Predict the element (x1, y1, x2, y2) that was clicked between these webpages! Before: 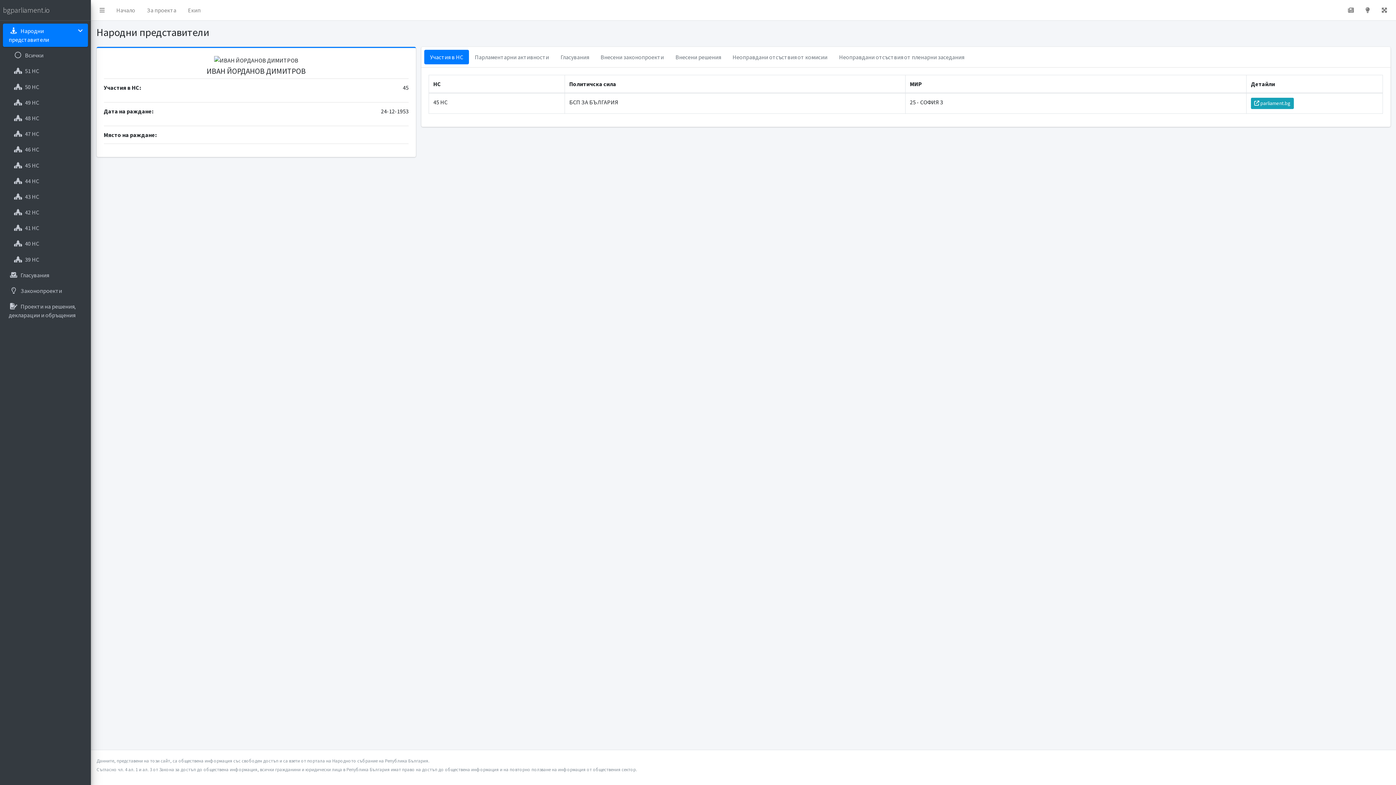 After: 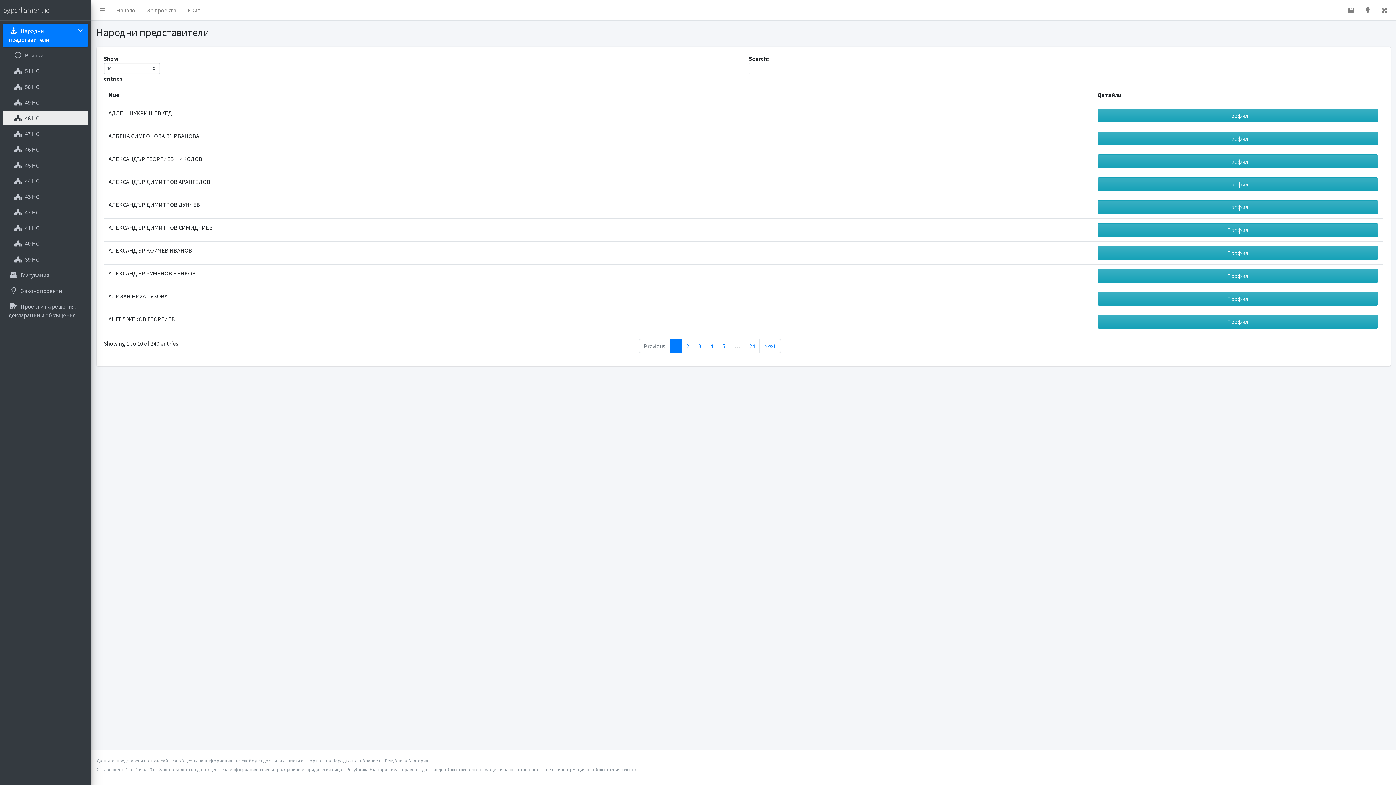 Action: bbox: (2, 110, 88, 125) label:      

48 НС